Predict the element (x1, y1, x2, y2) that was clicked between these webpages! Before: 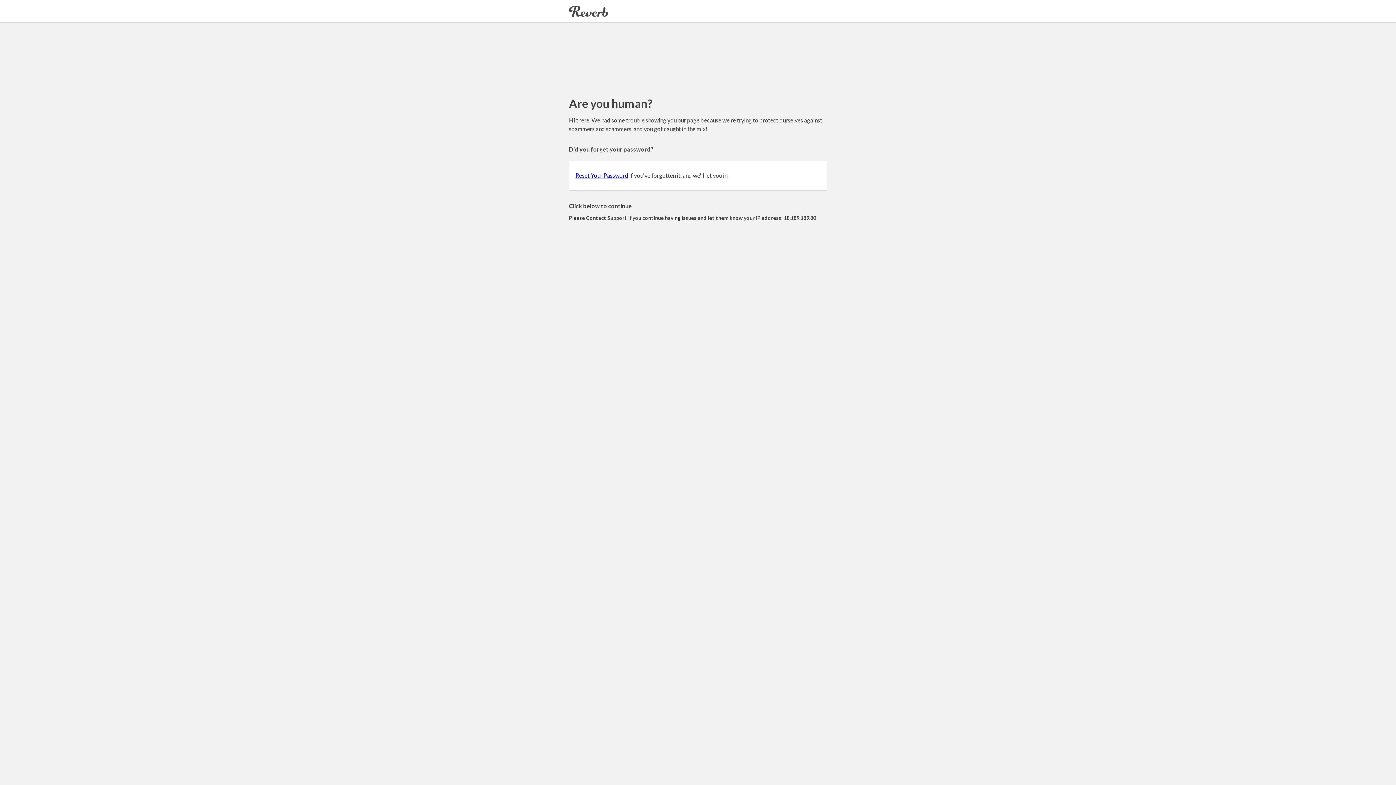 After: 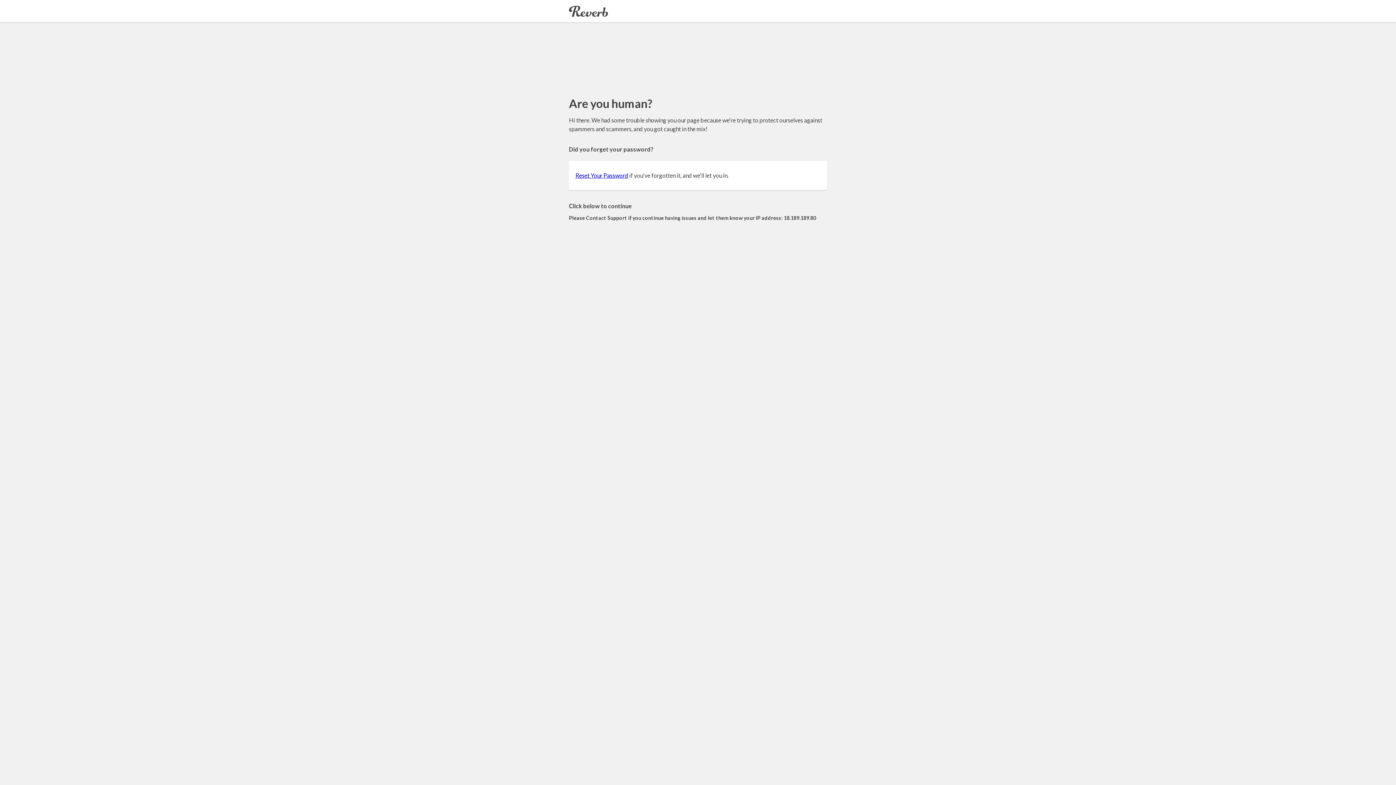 Action: bbox: (575, 172, 628, 178) label: Reset Your Password